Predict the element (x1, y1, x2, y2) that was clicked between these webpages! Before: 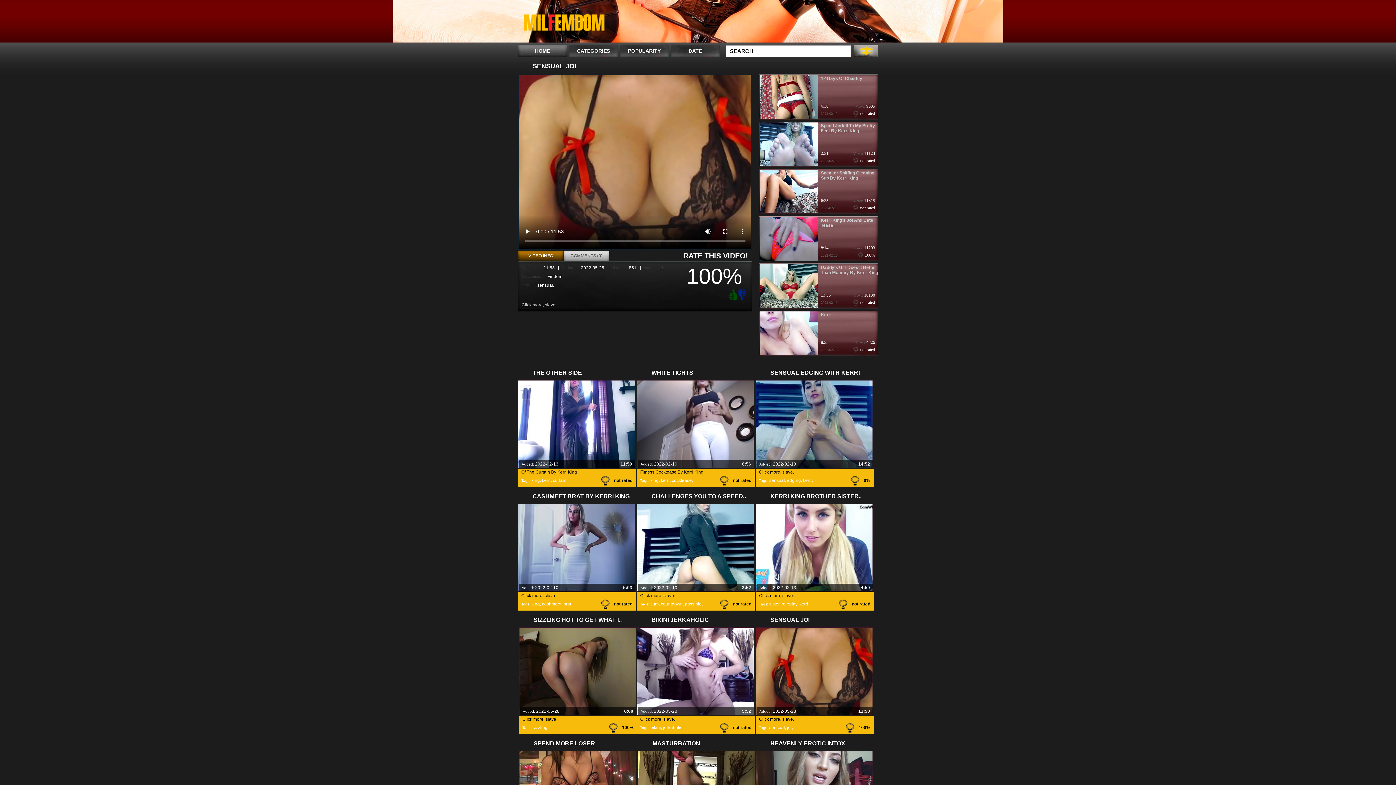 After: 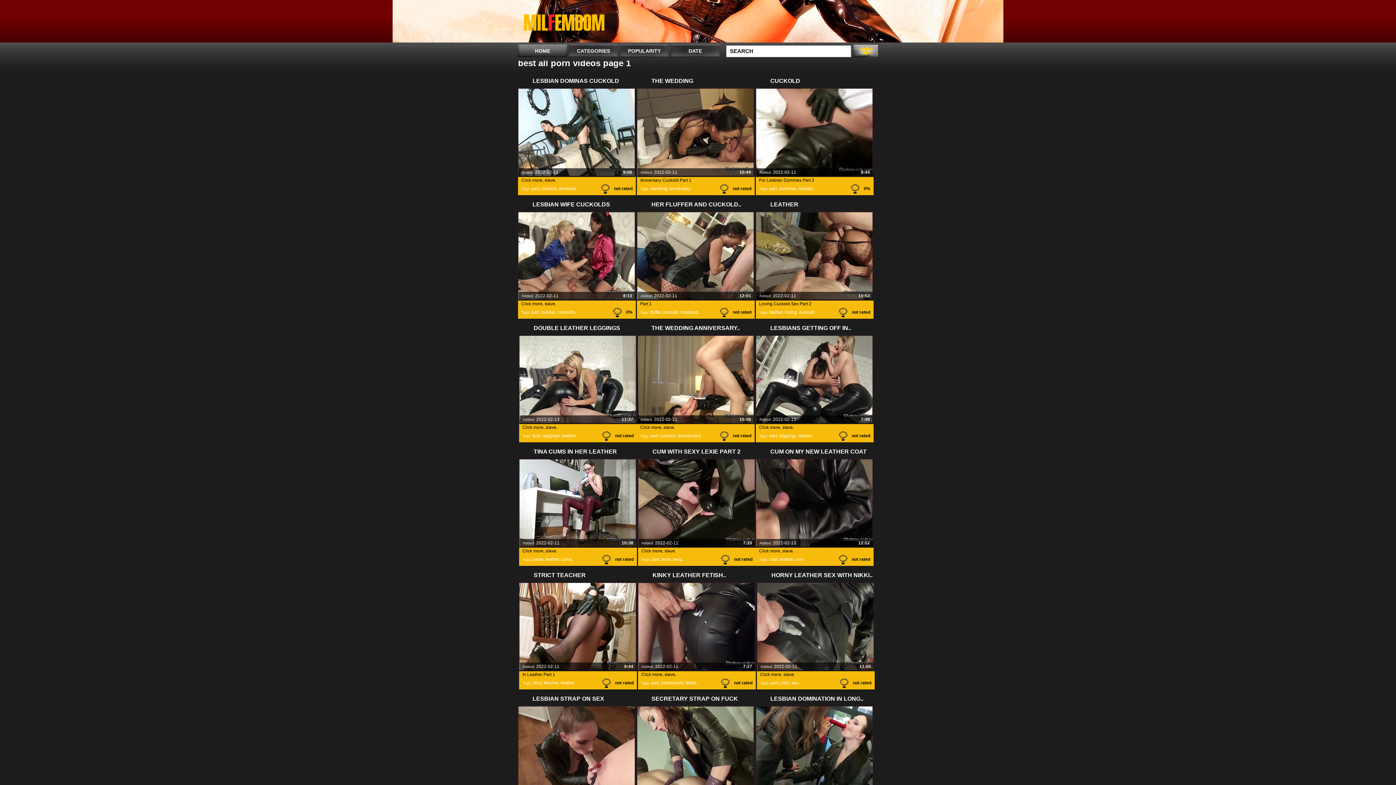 Action: bbox: (620, 44, 669, 57) label: POPULARITY